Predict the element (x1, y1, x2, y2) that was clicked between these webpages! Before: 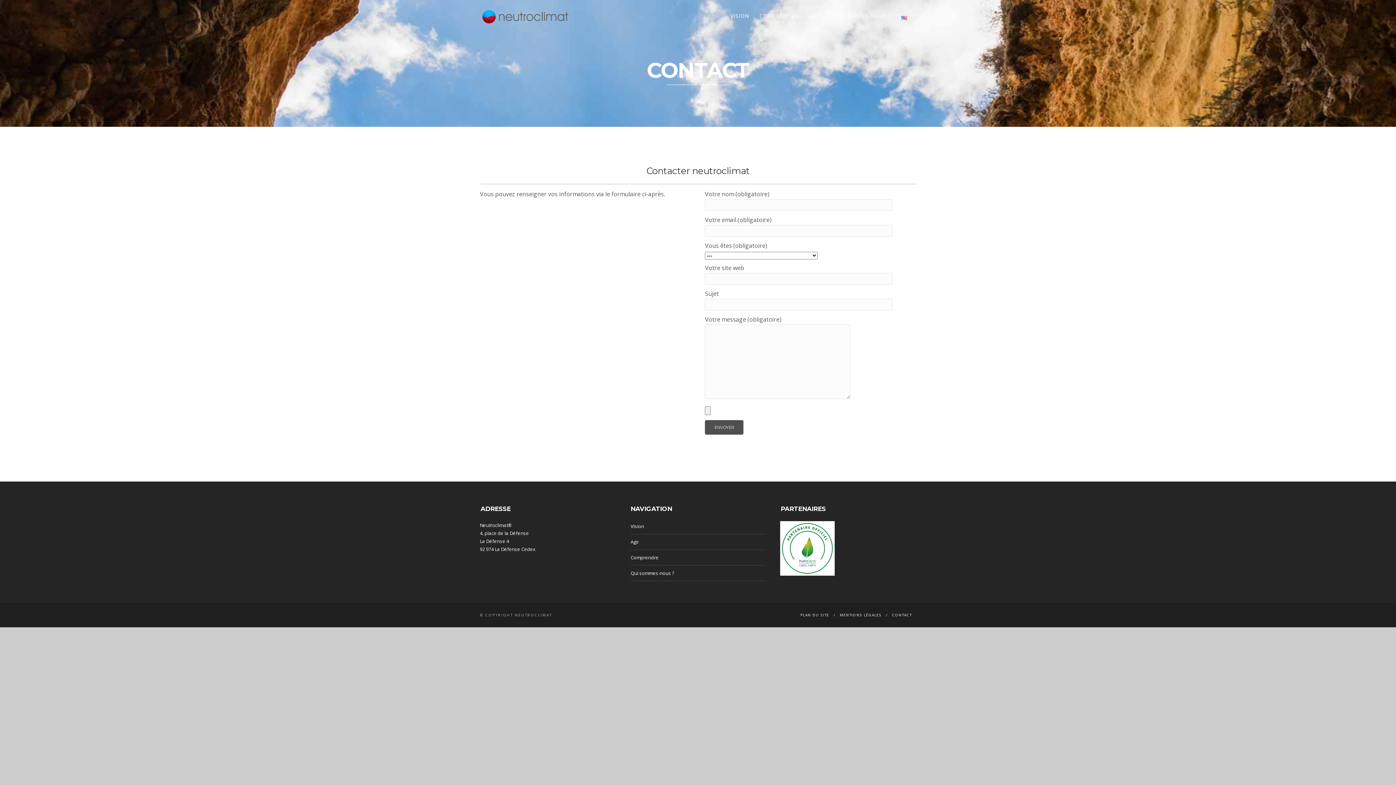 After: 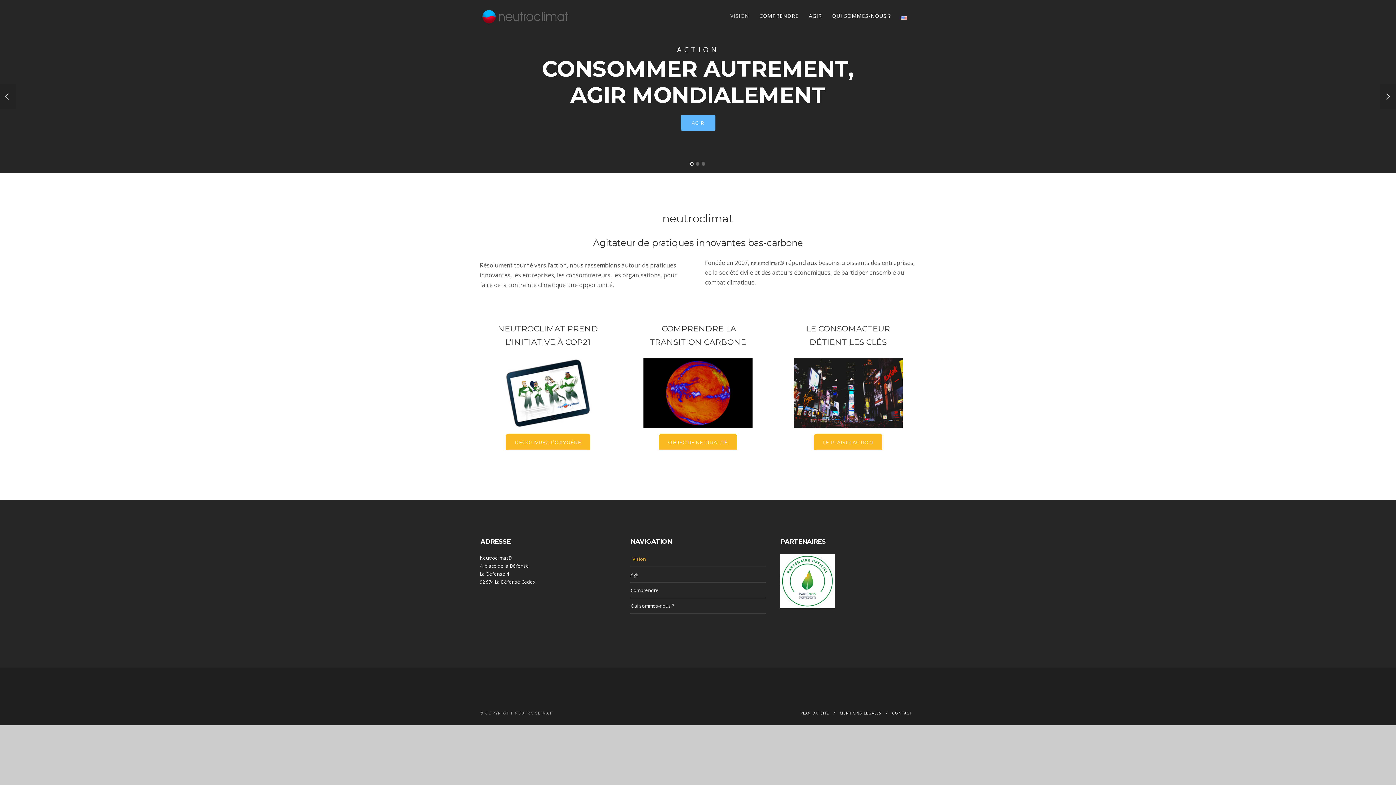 Action: bbox: (480, 8, 570, 25)